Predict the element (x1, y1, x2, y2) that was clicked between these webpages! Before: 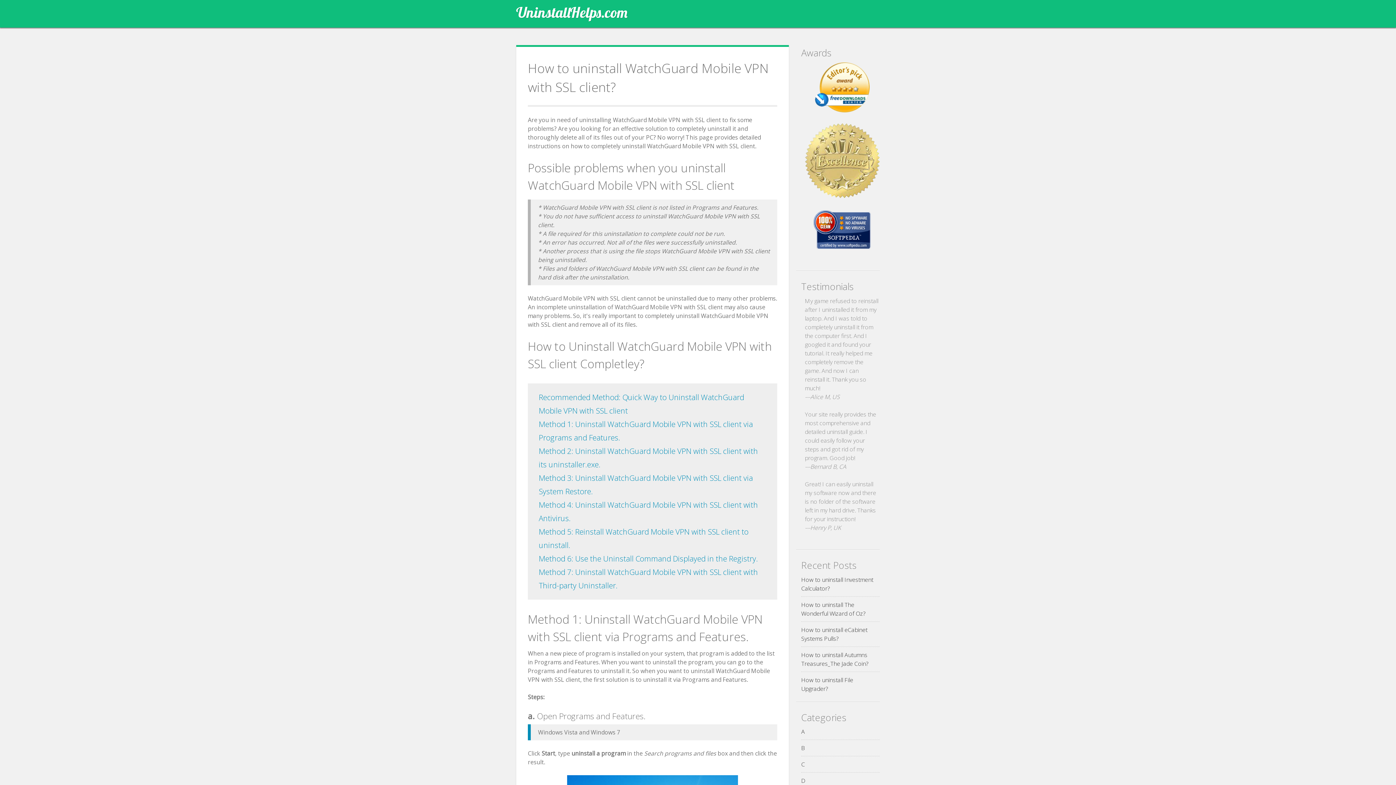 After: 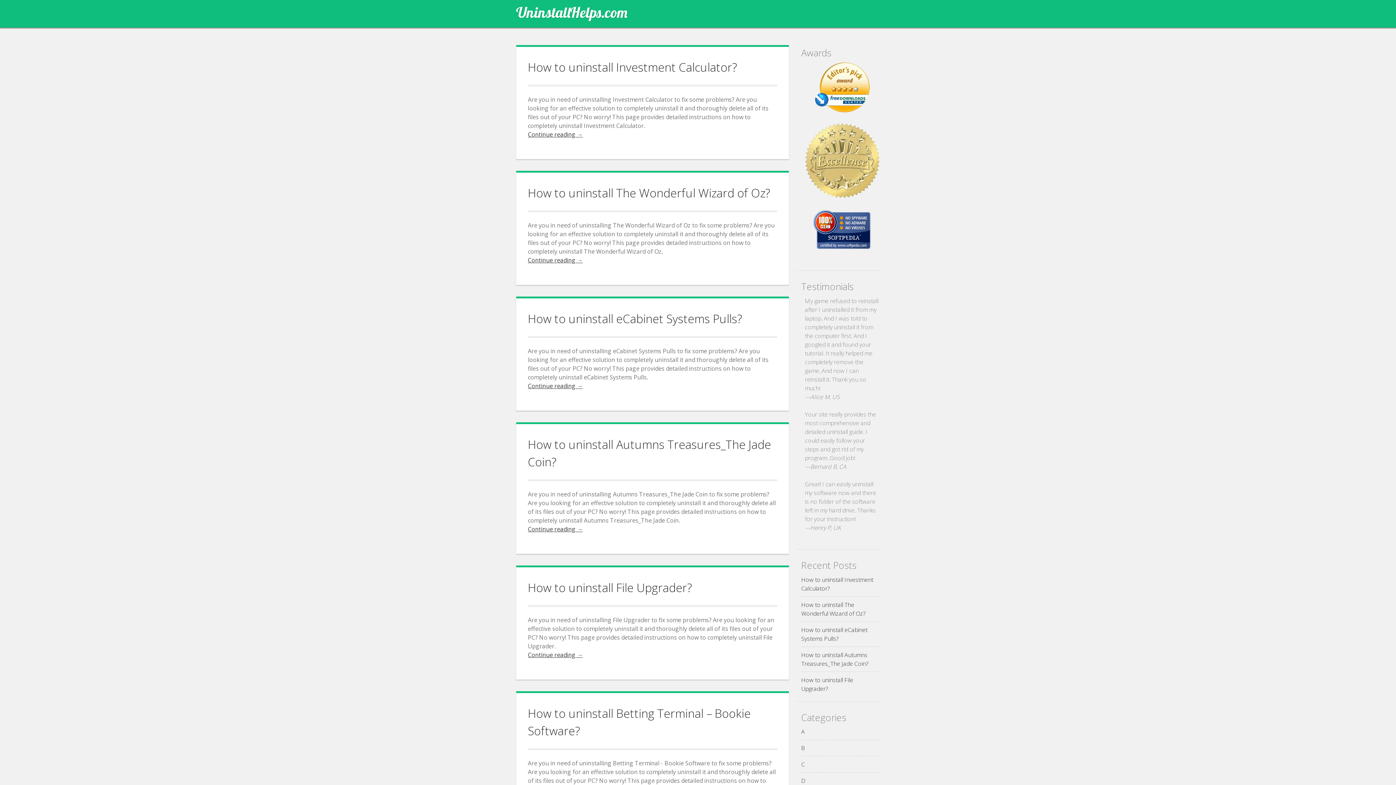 Action: label: UninstallHelps.com bbox: (516, 3, 627, 21)